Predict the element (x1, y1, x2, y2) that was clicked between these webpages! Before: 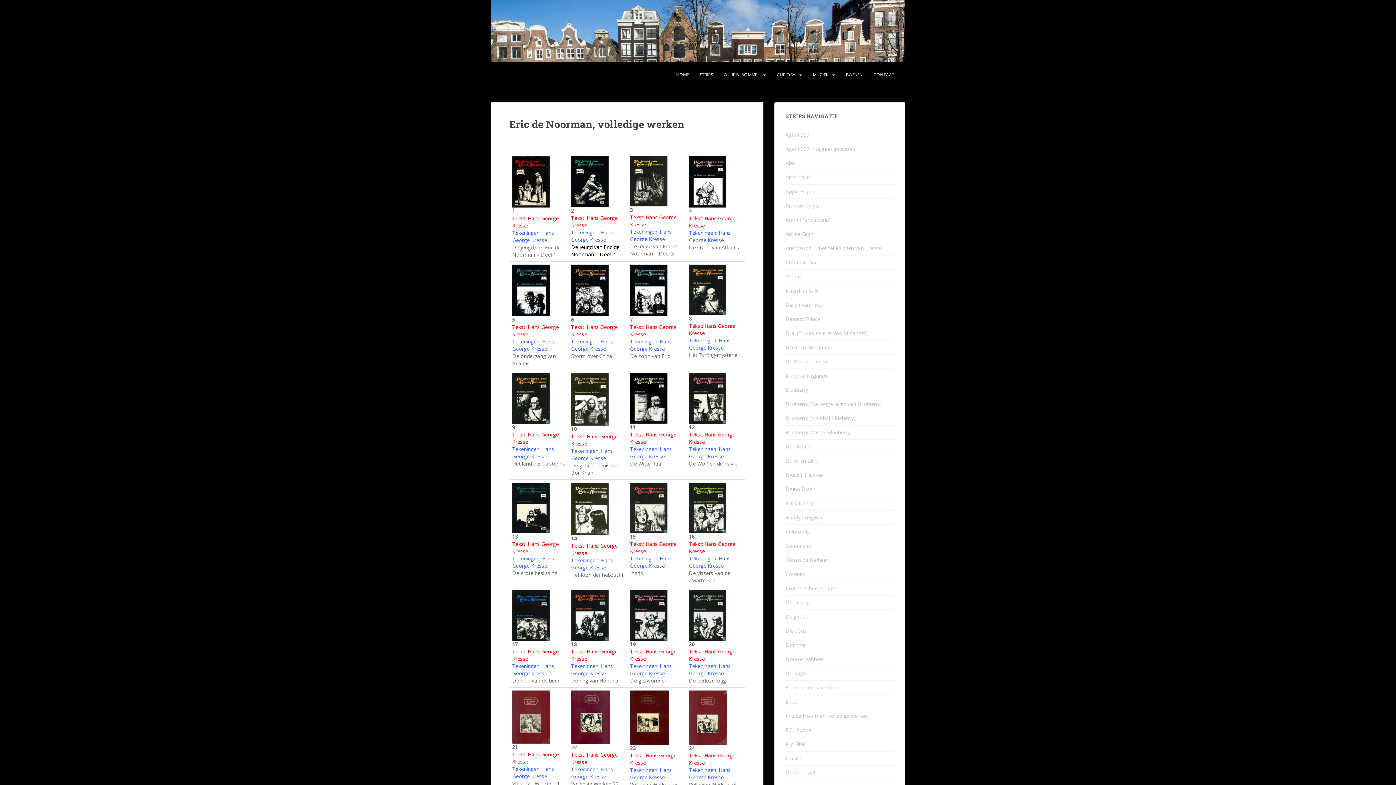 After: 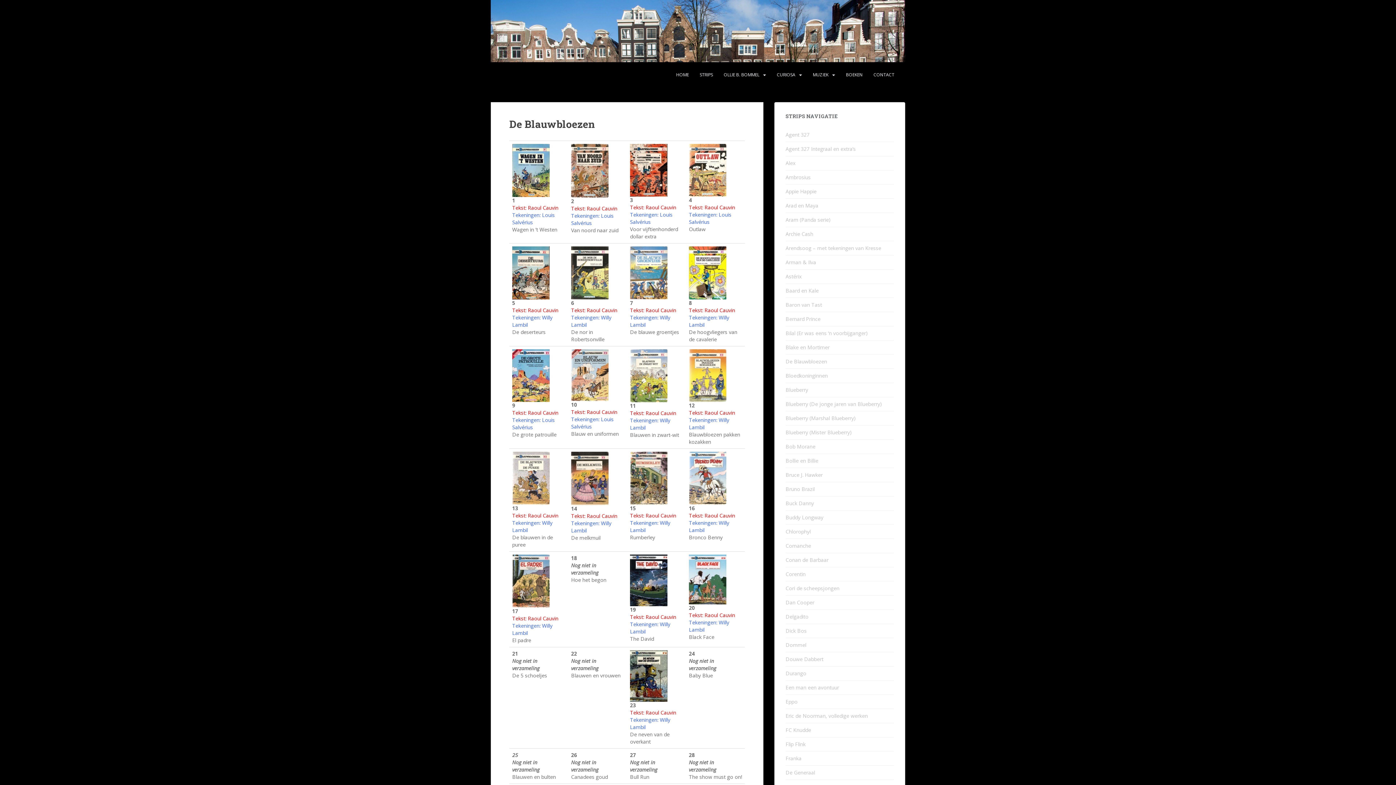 Action: label: De Blauwbloezen bbox: (785, 355, 894, 369)